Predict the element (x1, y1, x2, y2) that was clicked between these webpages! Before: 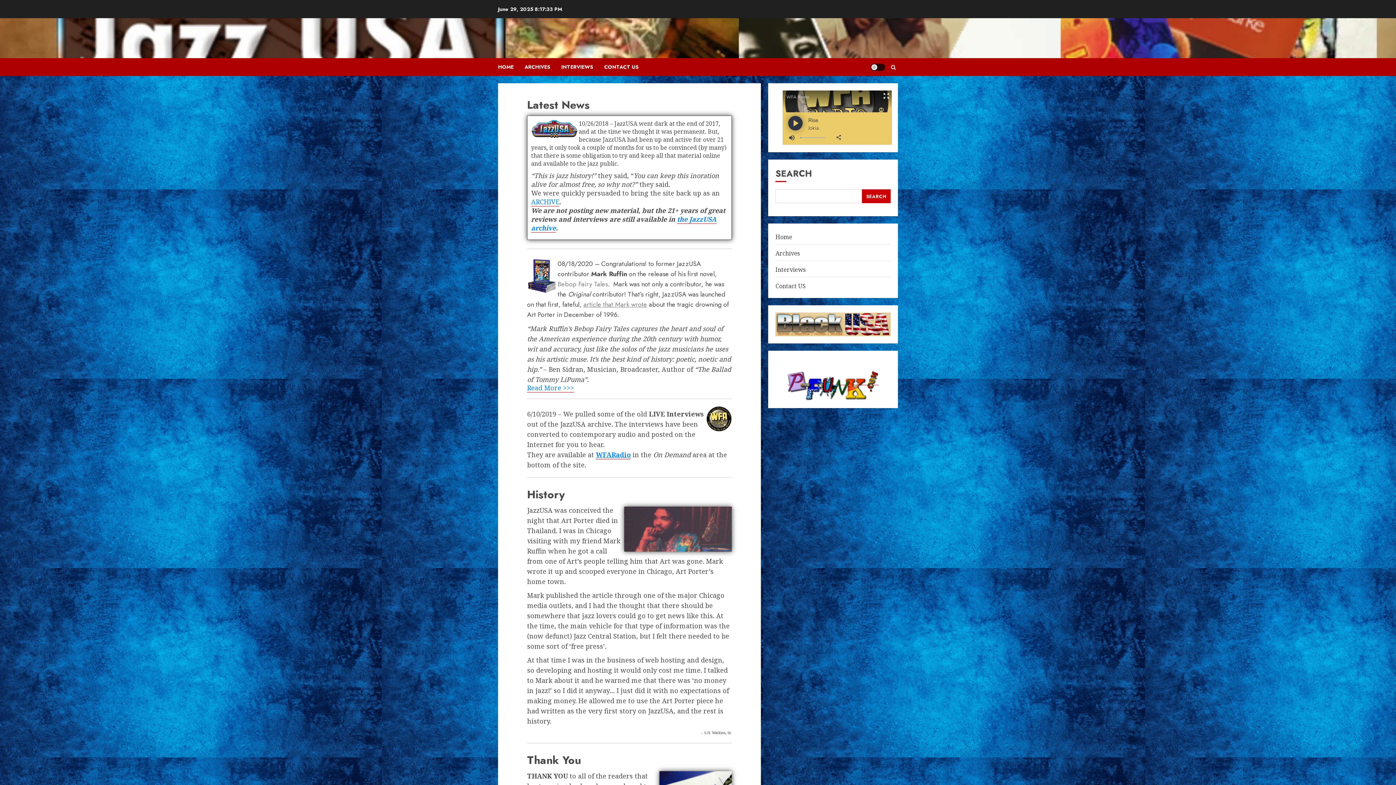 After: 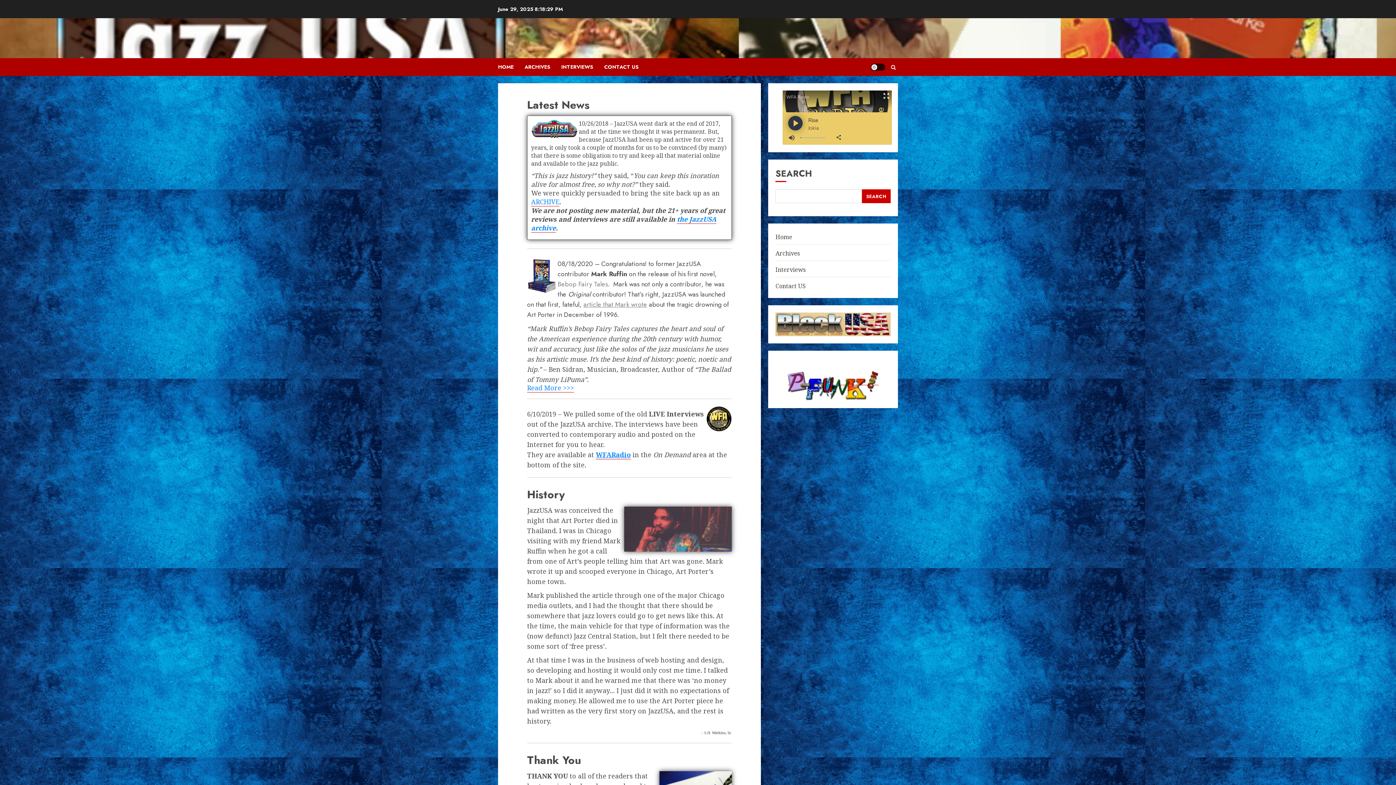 Action: label: article that Mark wrote bbox: (583, 300, 647, 309)